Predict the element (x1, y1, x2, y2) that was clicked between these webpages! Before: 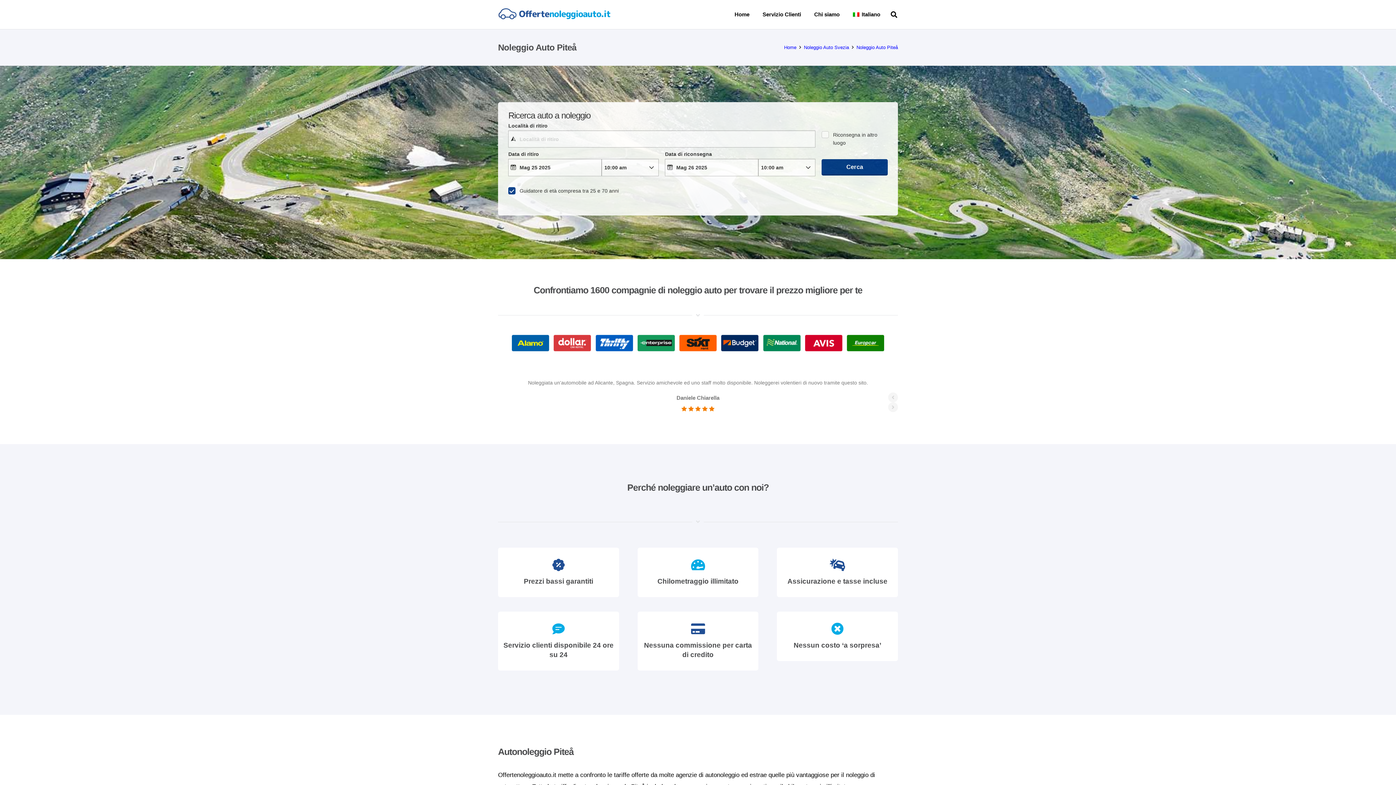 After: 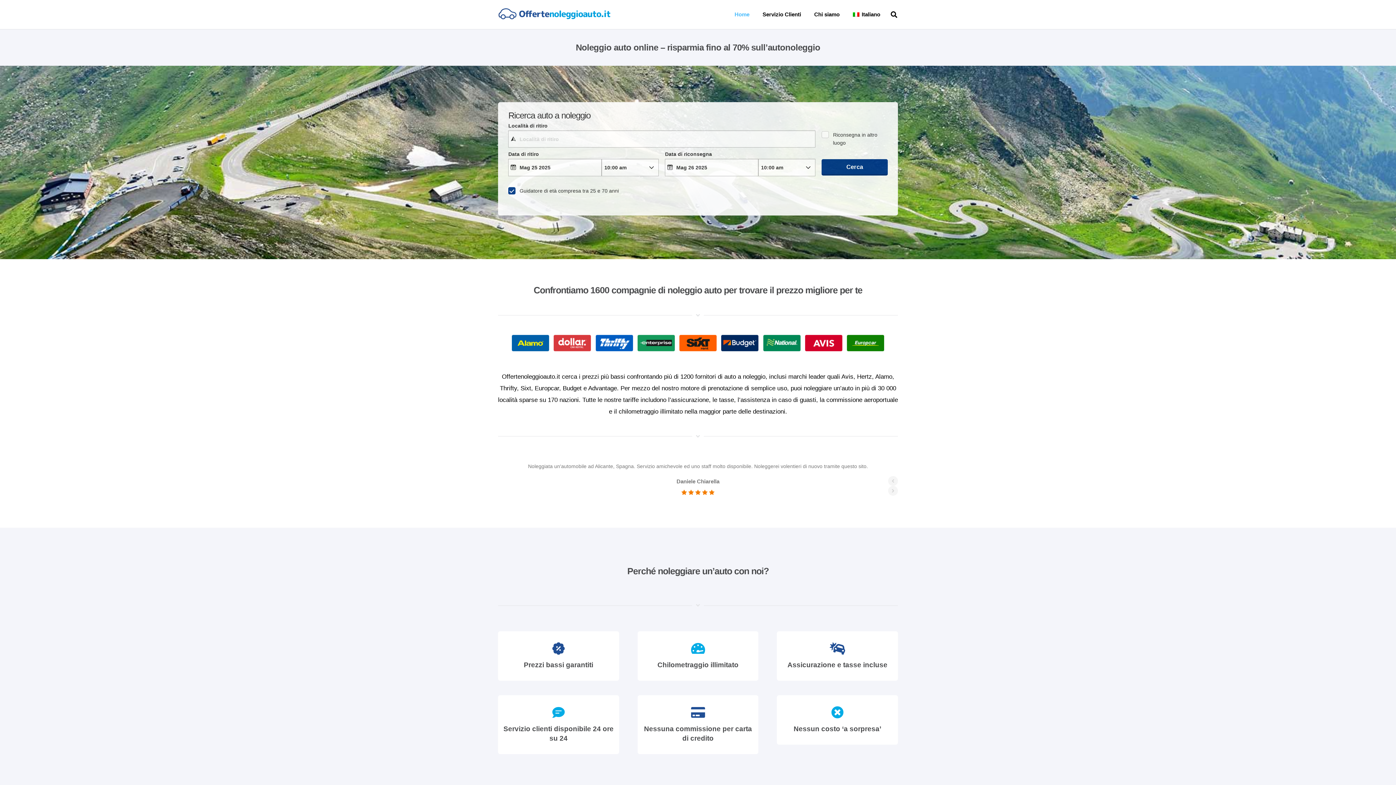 Action: label: noleggio bbox: (498, 8, 610, 20)